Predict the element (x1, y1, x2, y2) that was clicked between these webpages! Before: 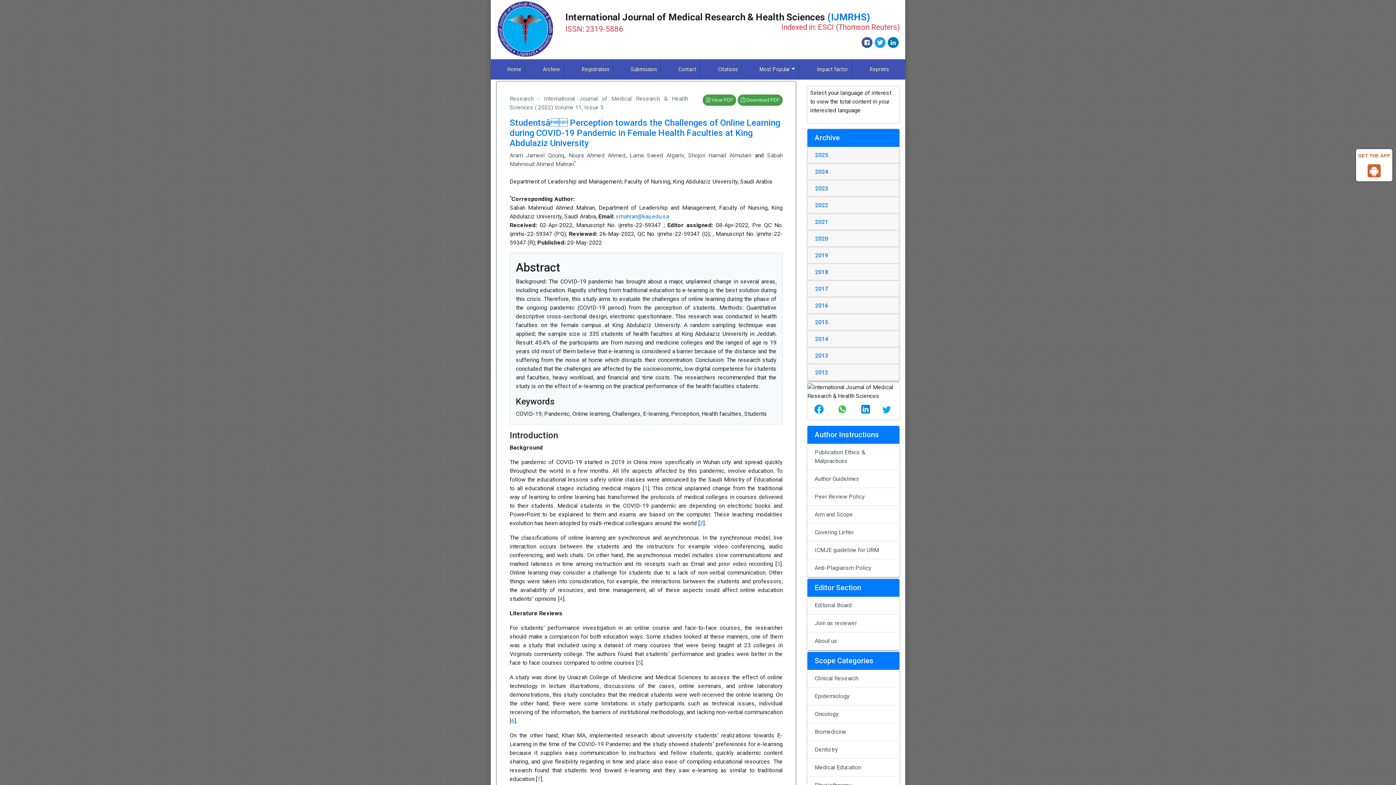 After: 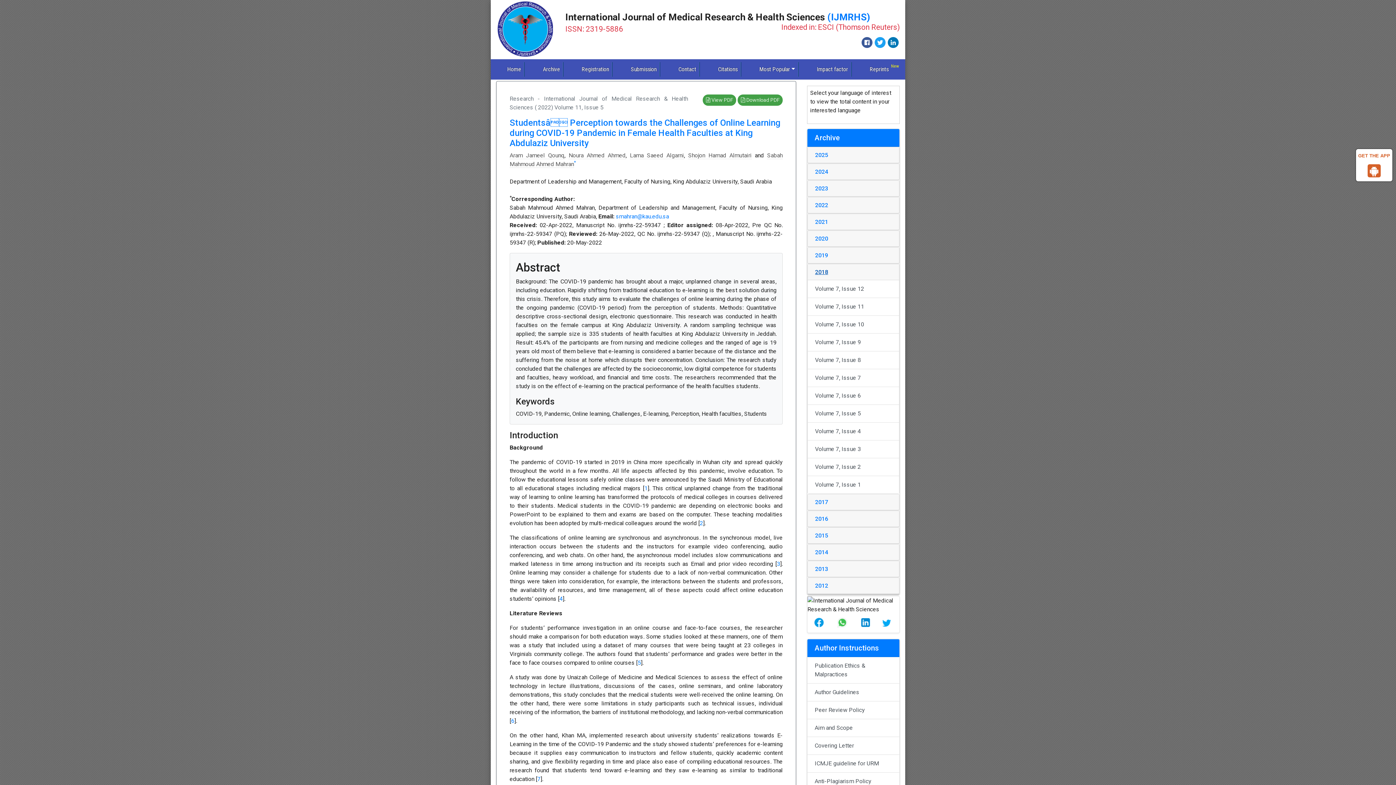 Action: label: 2018 bbox: (815, 268, 828, 275)